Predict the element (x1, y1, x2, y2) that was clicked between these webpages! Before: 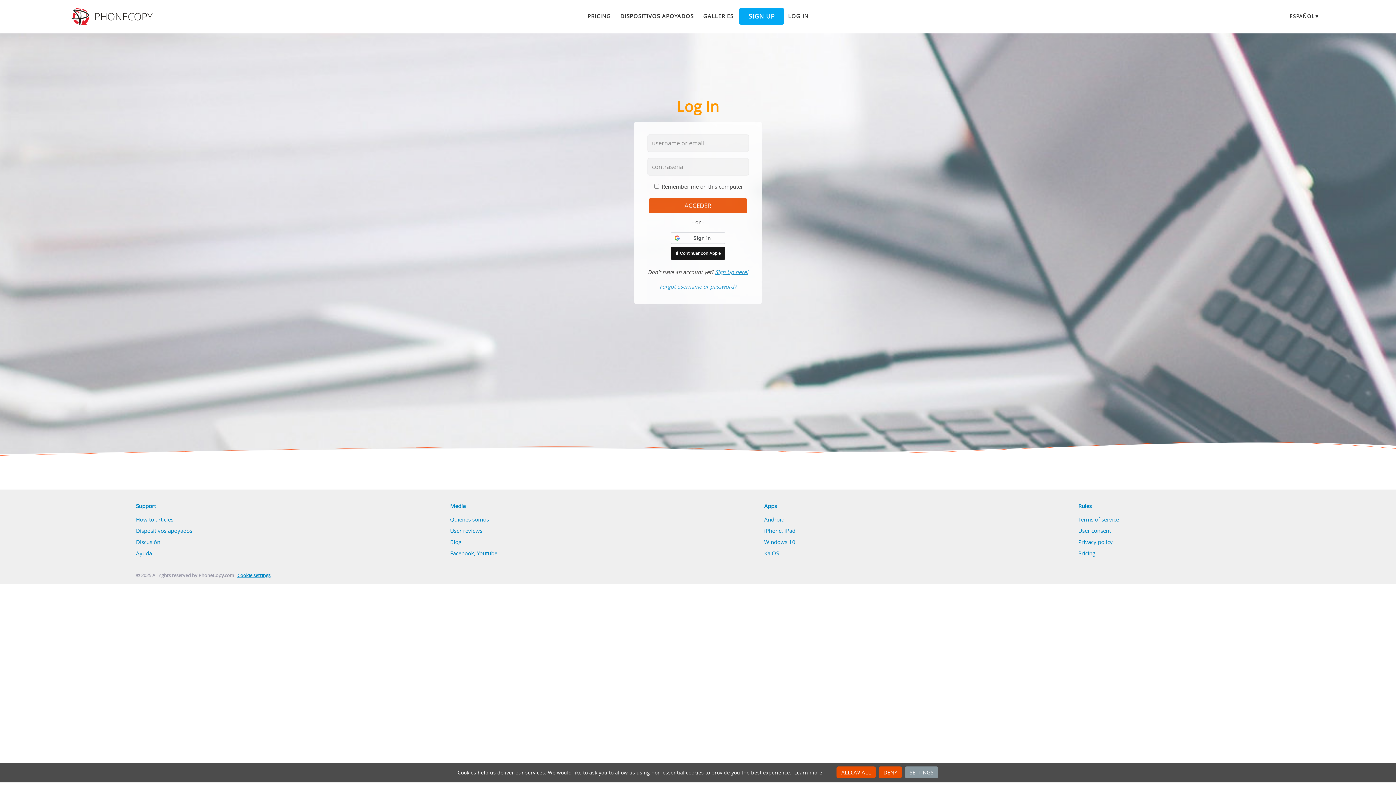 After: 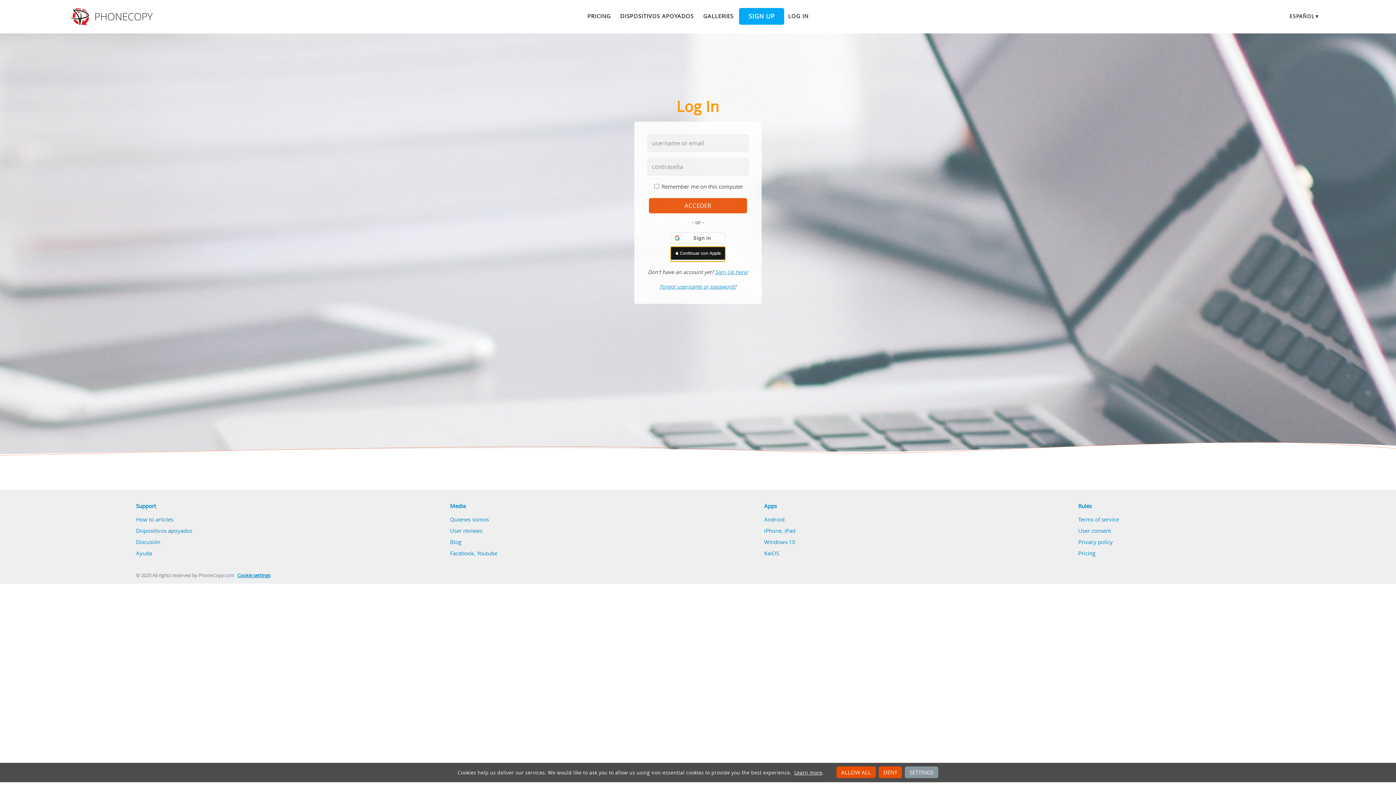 Action: bbox: (670, 246, 725, 259) label: Continuar con Apple